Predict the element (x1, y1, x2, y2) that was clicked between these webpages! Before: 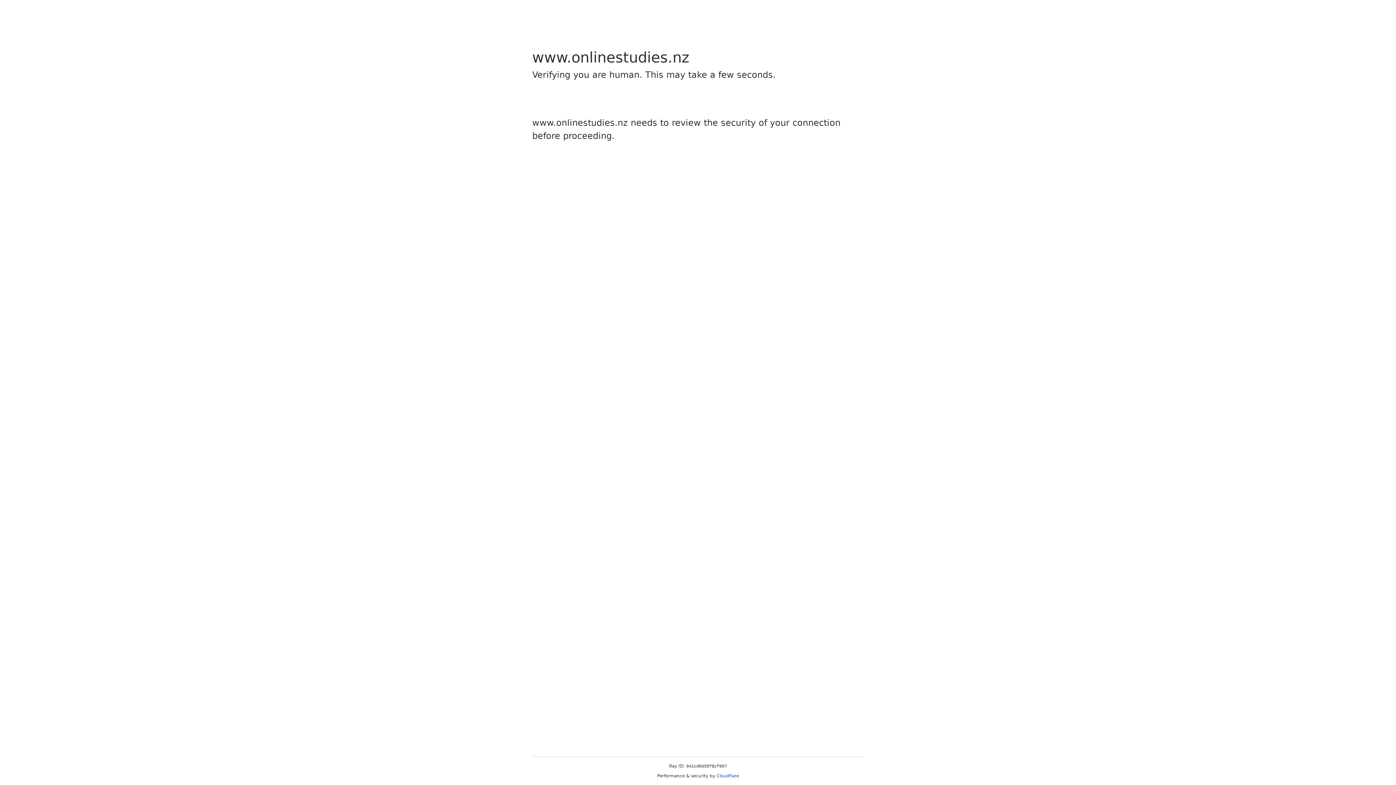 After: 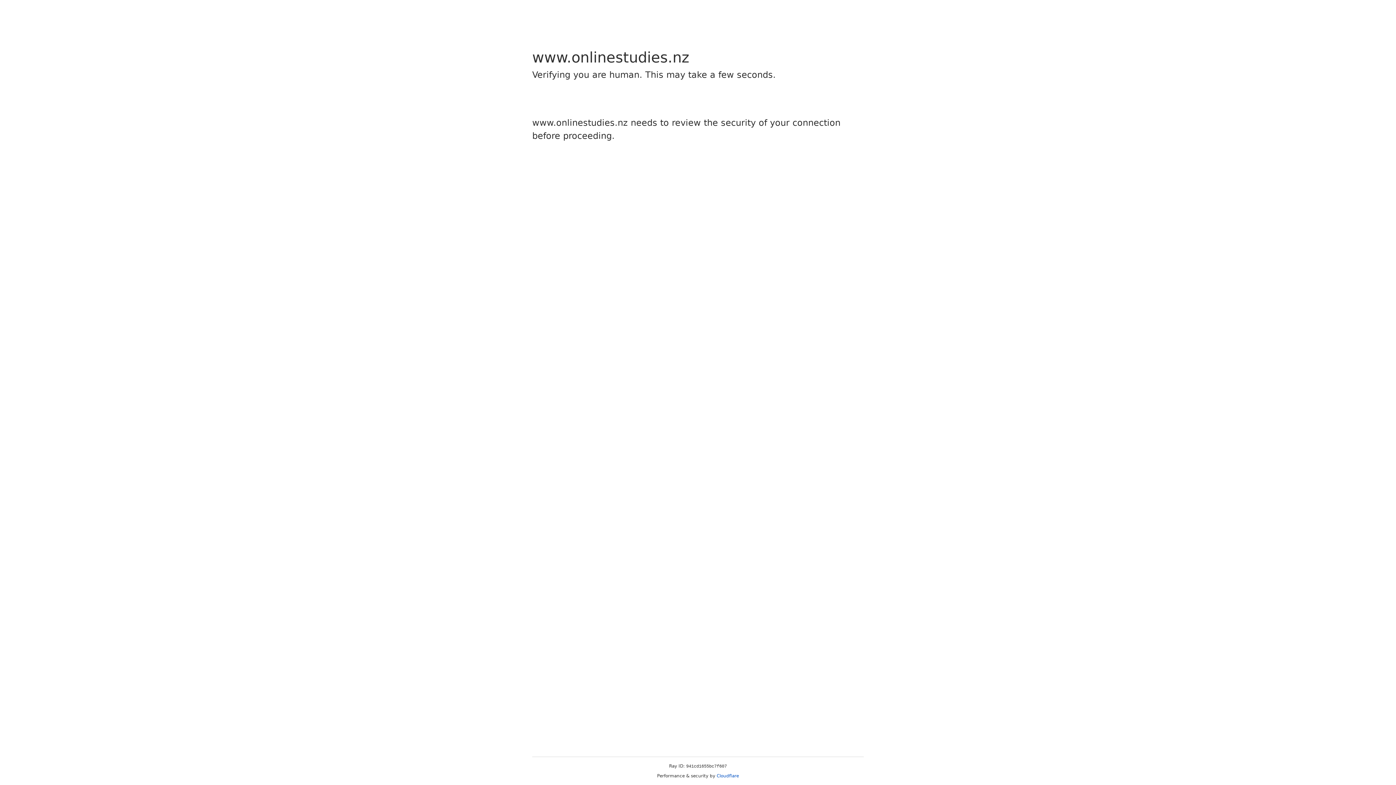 Action: label: Cloudflare bbox: (716, 773, 739, 778)